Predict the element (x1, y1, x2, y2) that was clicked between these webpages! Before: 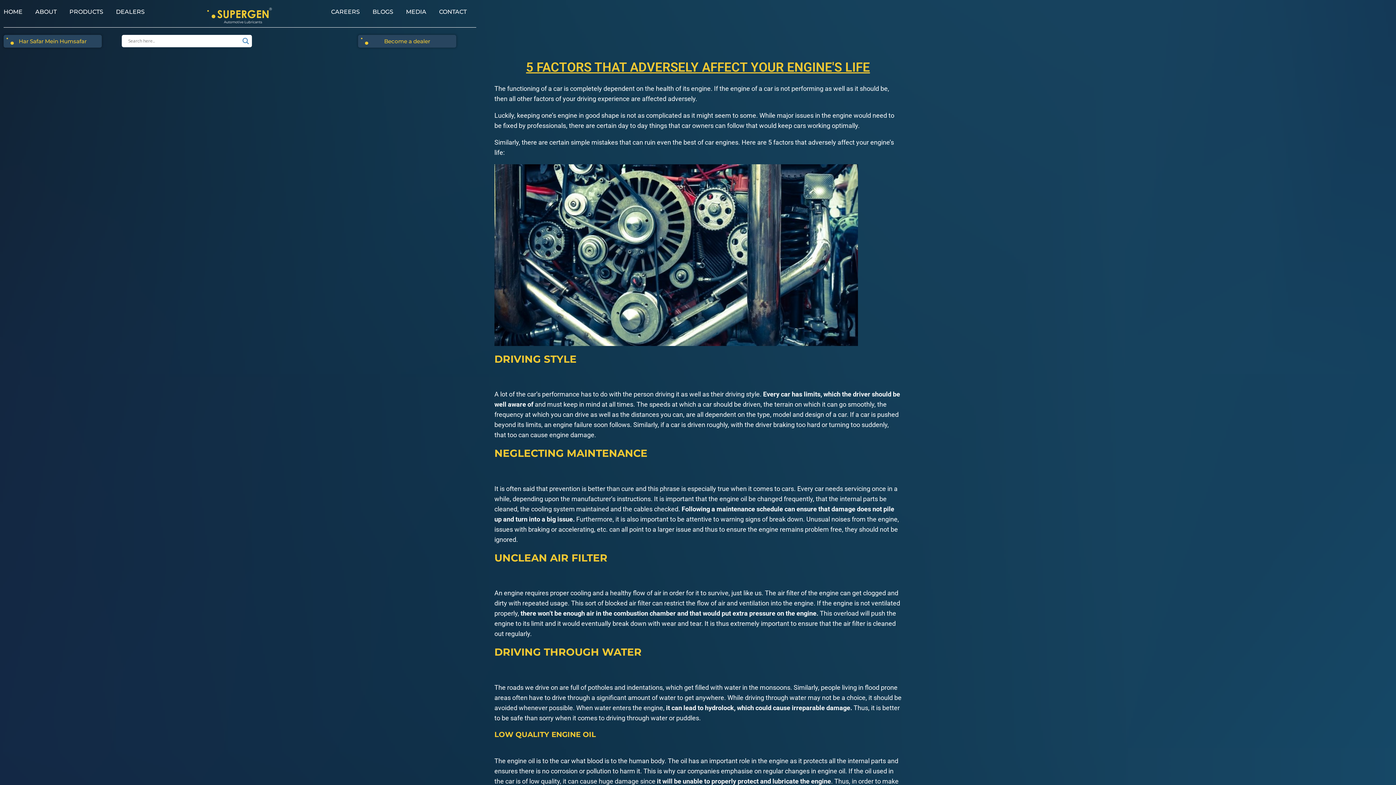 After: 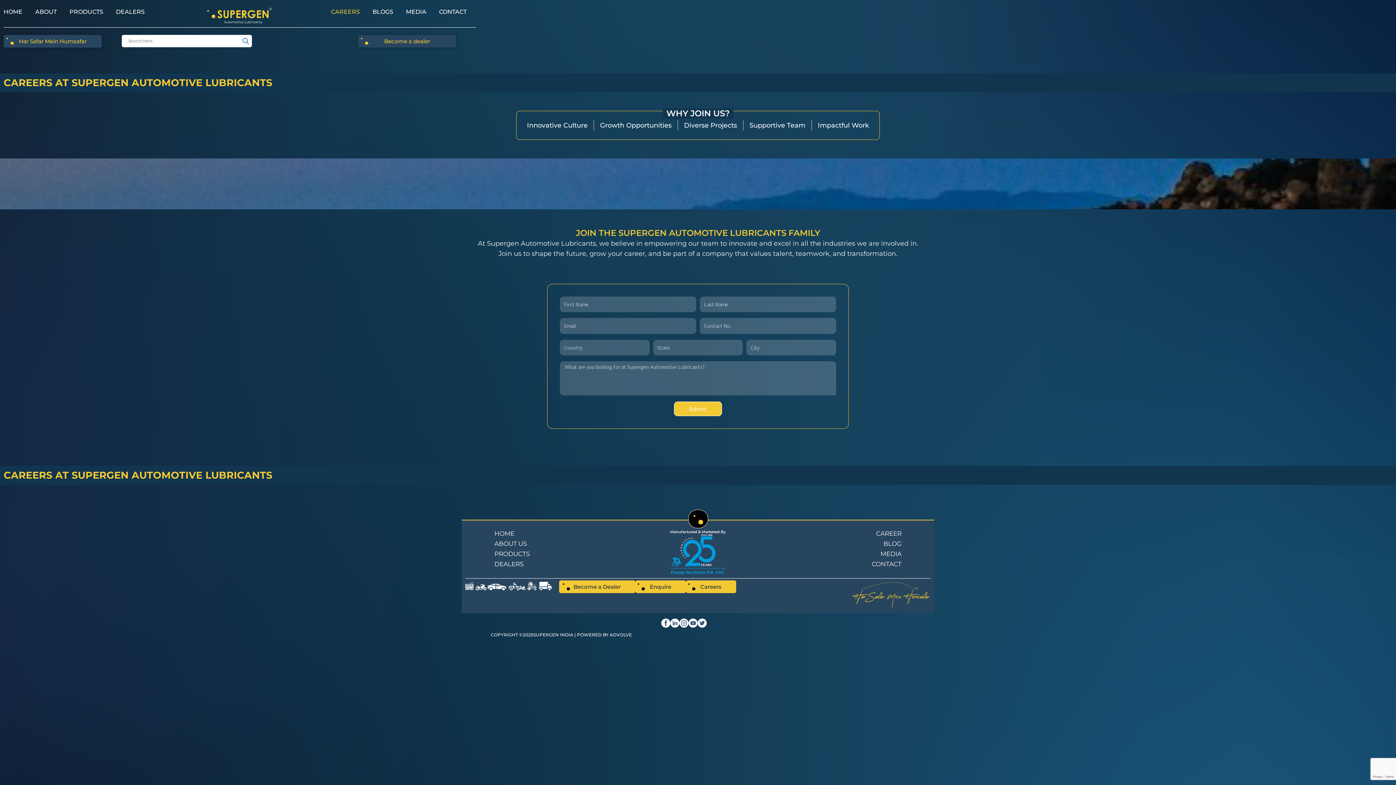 Action: label: CAREERS bbox: (318, 3, 359, 20)